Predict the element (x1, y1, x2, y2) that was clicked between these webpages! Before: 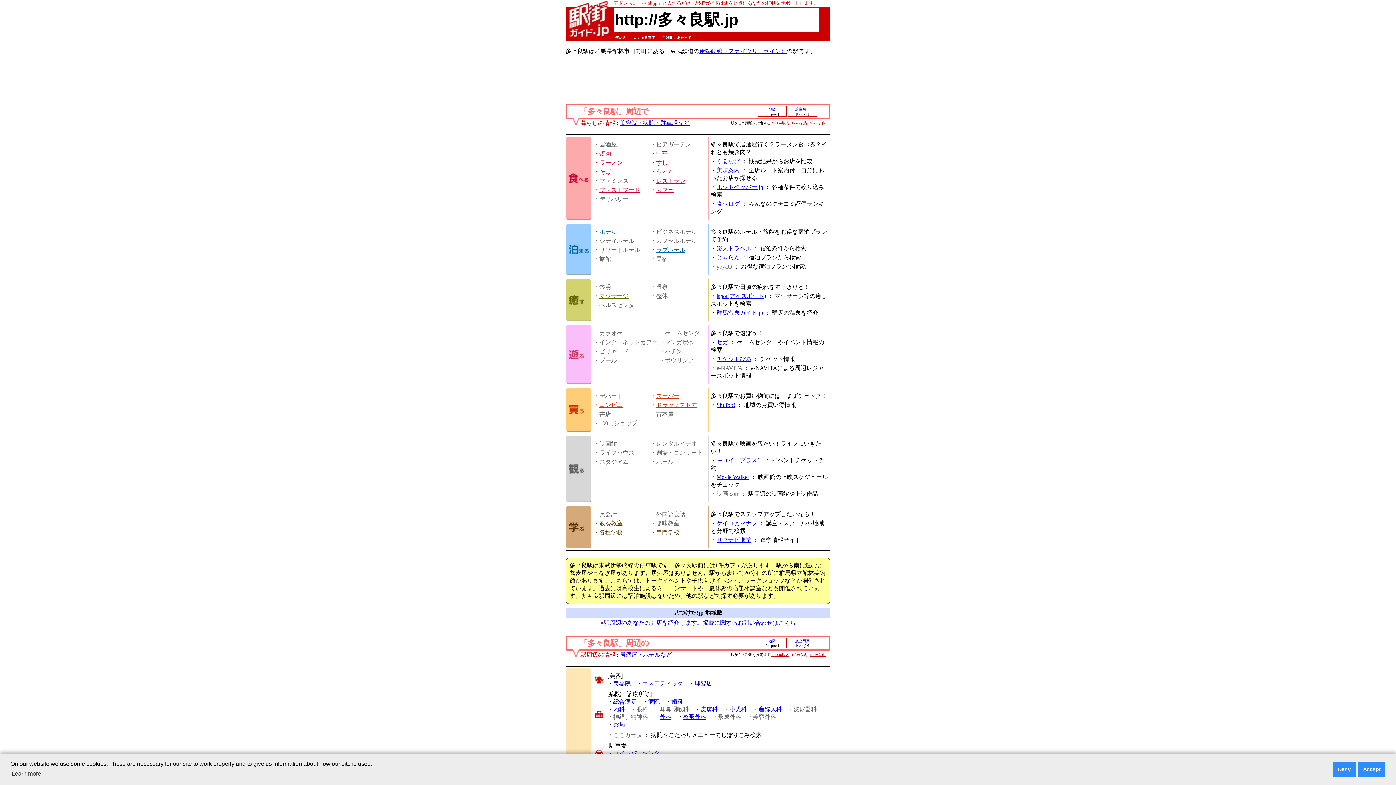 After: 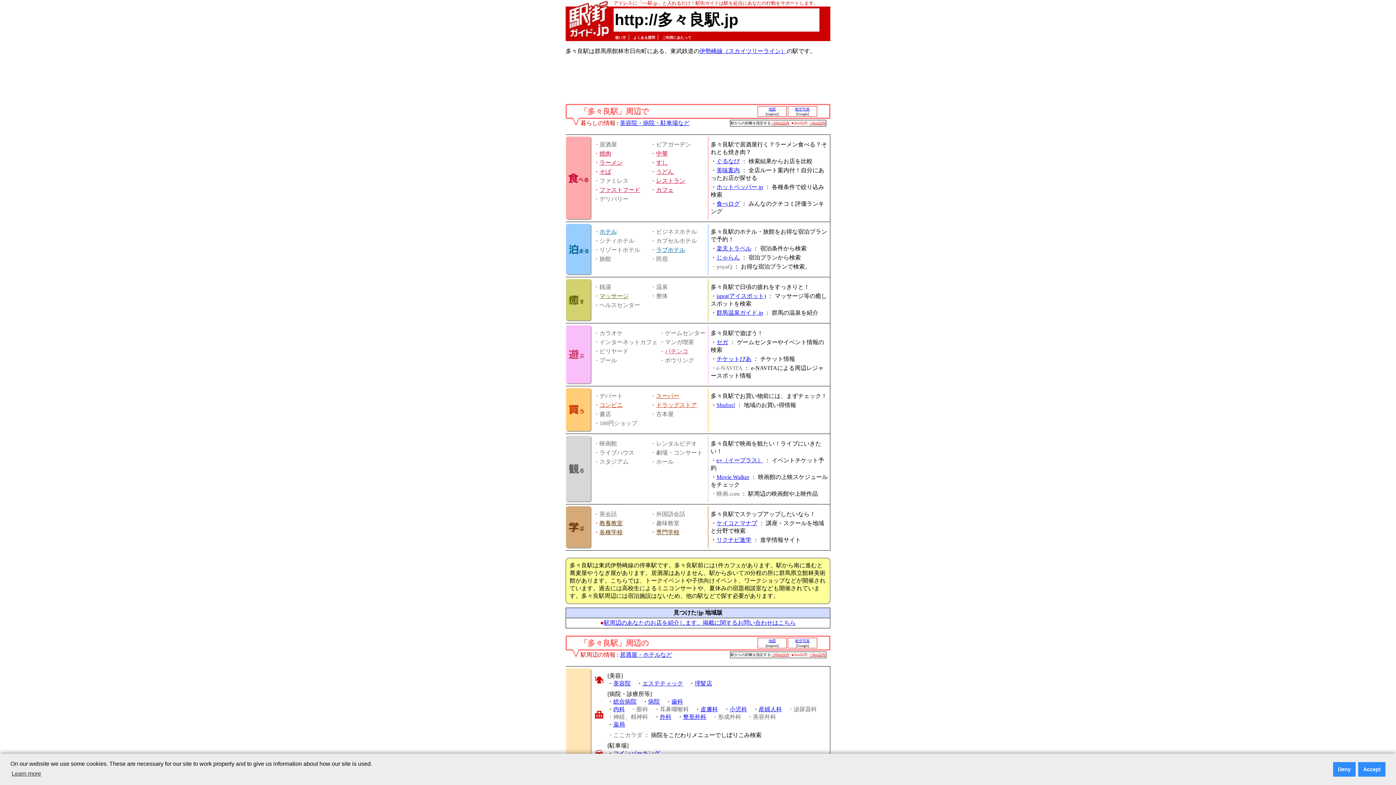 Action: label: エステティック bbox: (642, 680, 683, 686)